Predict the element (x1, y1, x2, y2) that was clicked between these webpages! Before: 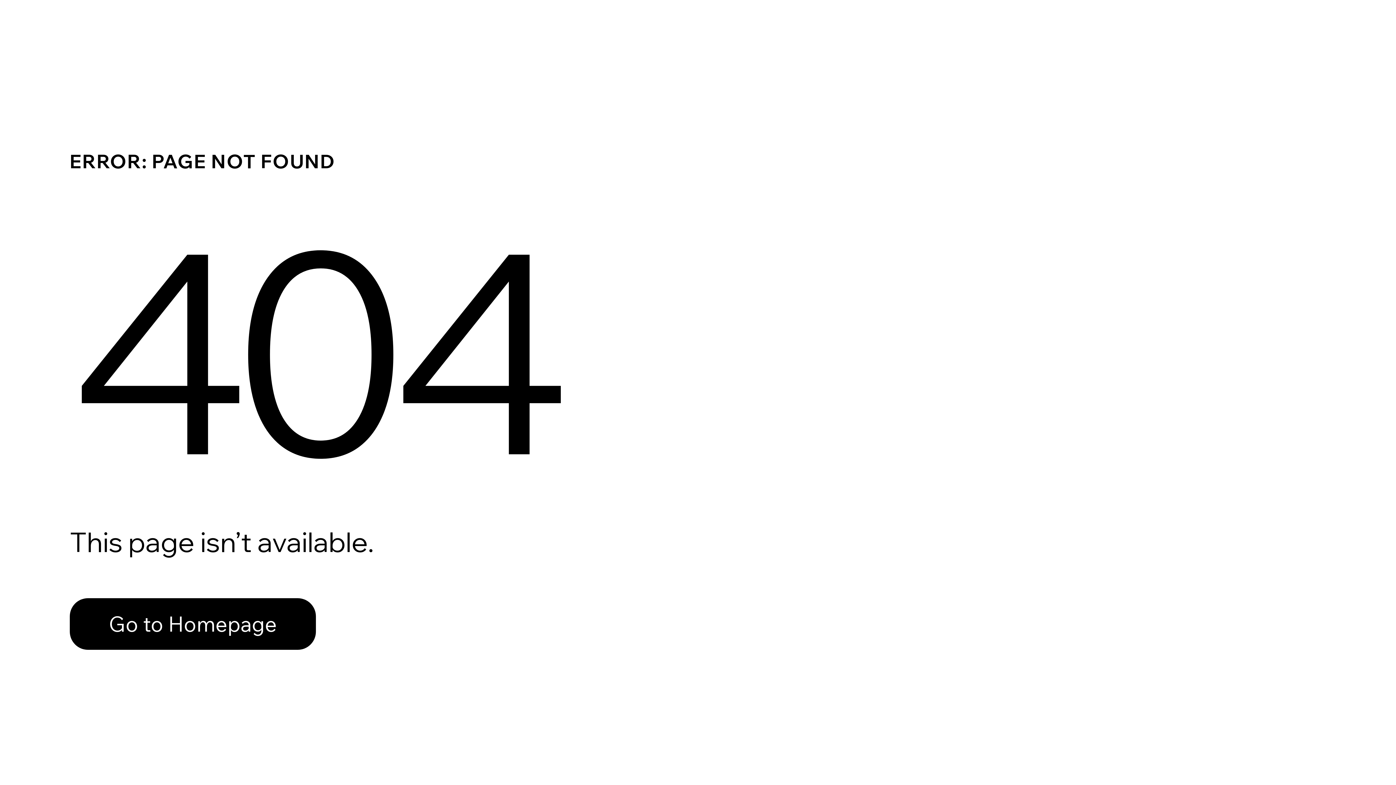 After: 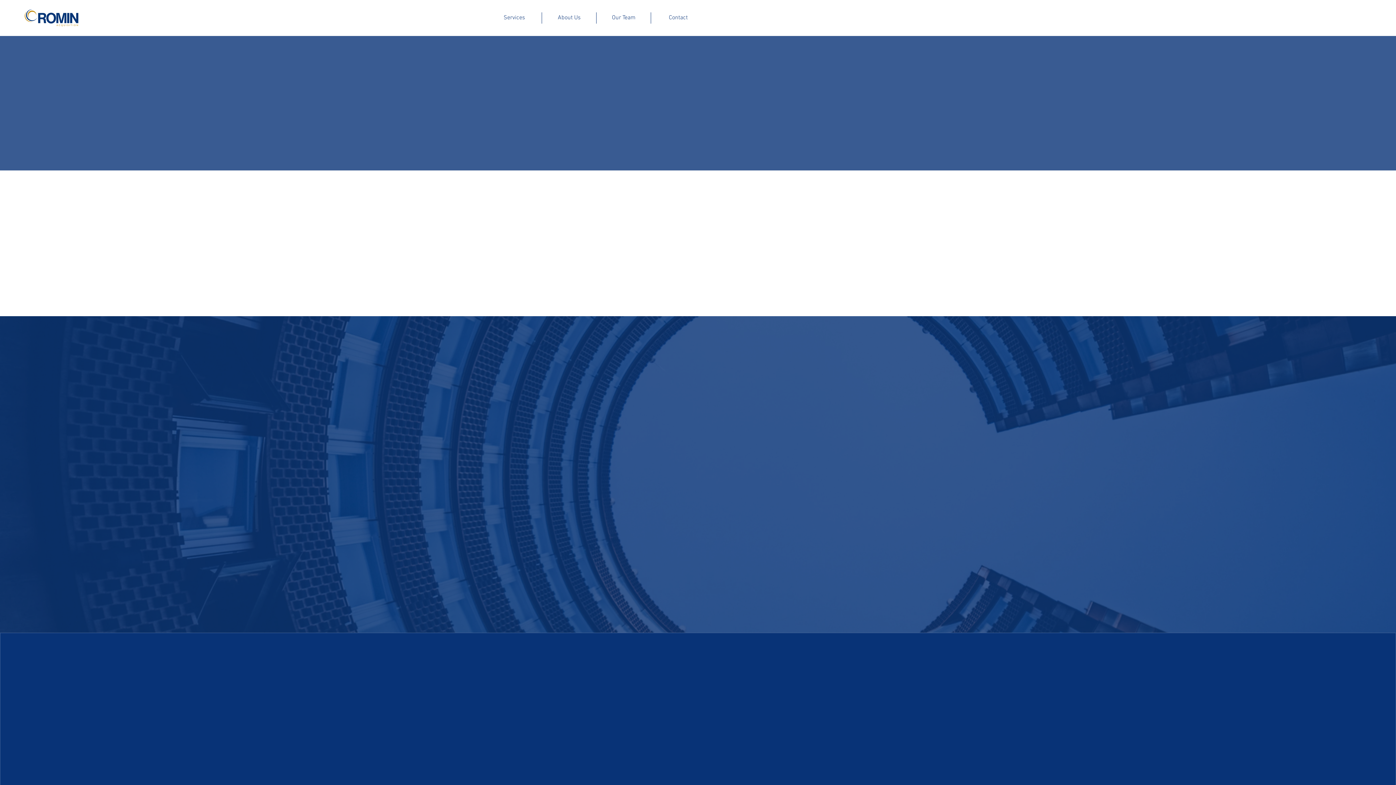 Action: label: Go to Homepage bbox: (69, 598, 316, 650)